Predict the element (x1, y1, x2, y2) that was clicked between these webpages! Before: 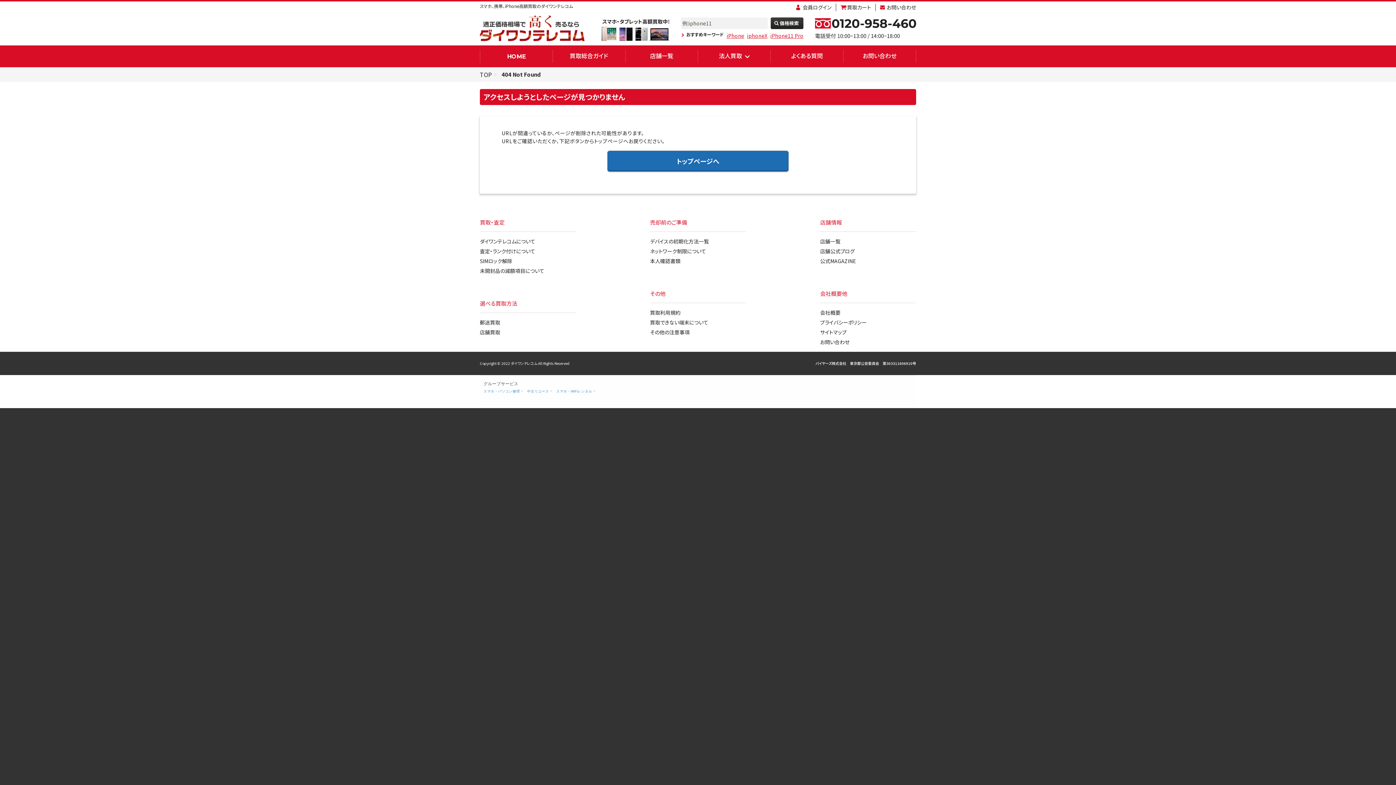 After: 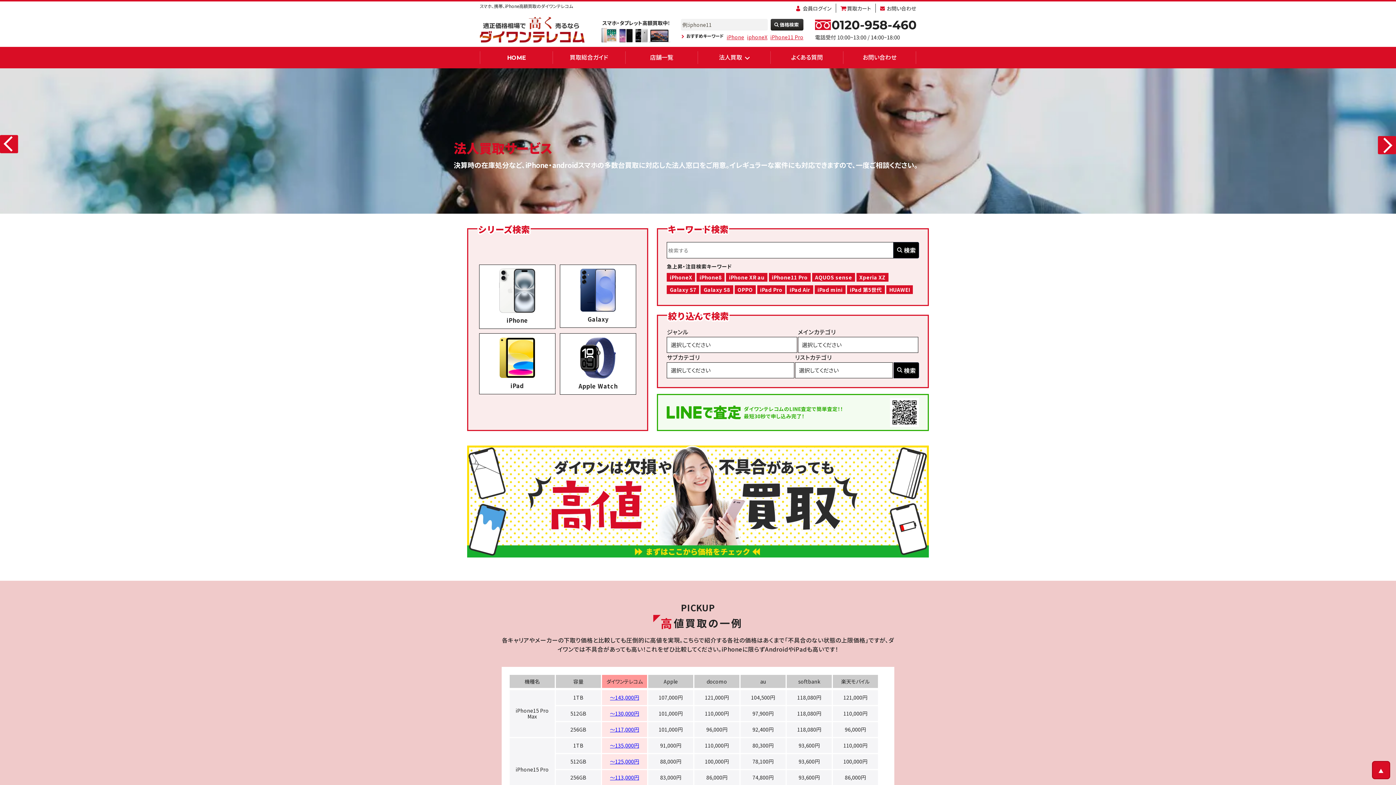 Action: bbox: (480, 24, 584, 31)